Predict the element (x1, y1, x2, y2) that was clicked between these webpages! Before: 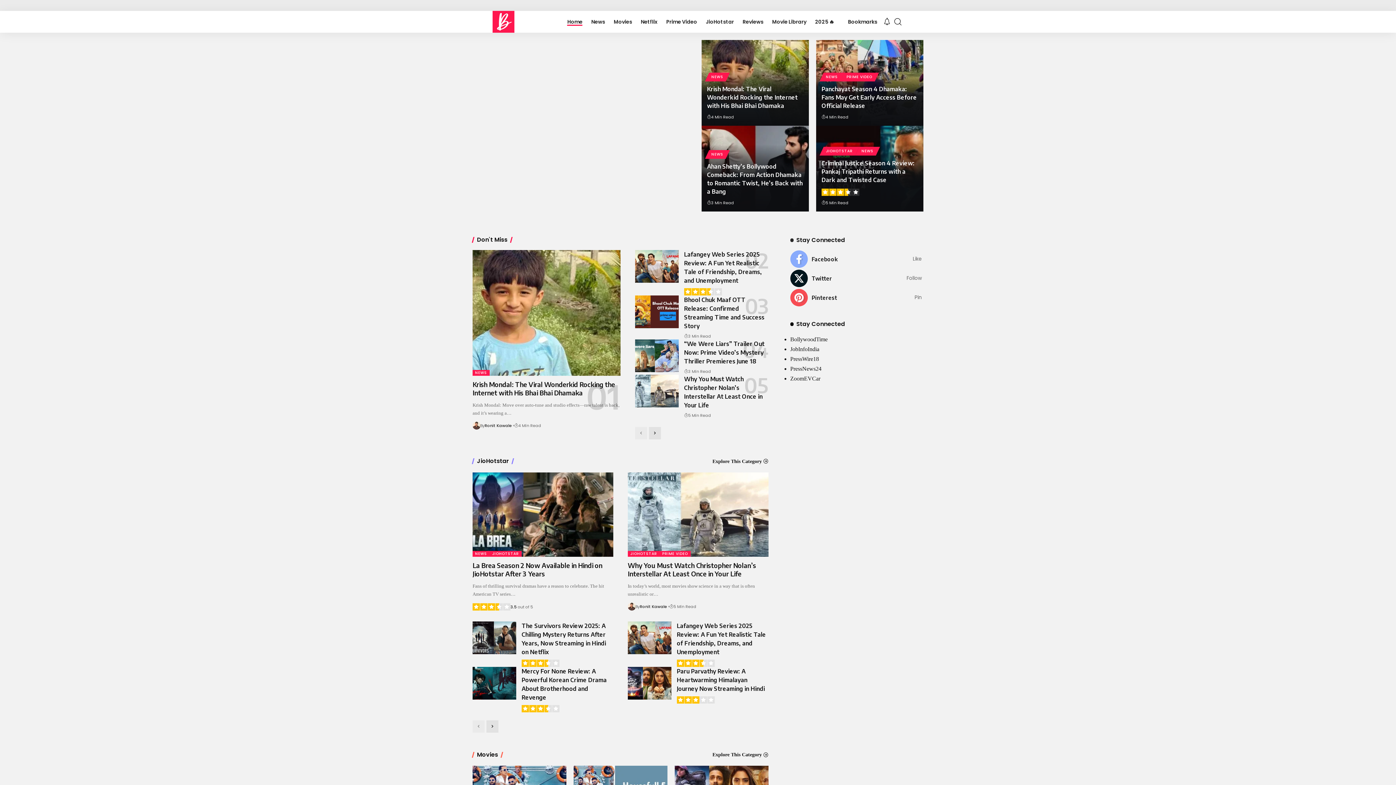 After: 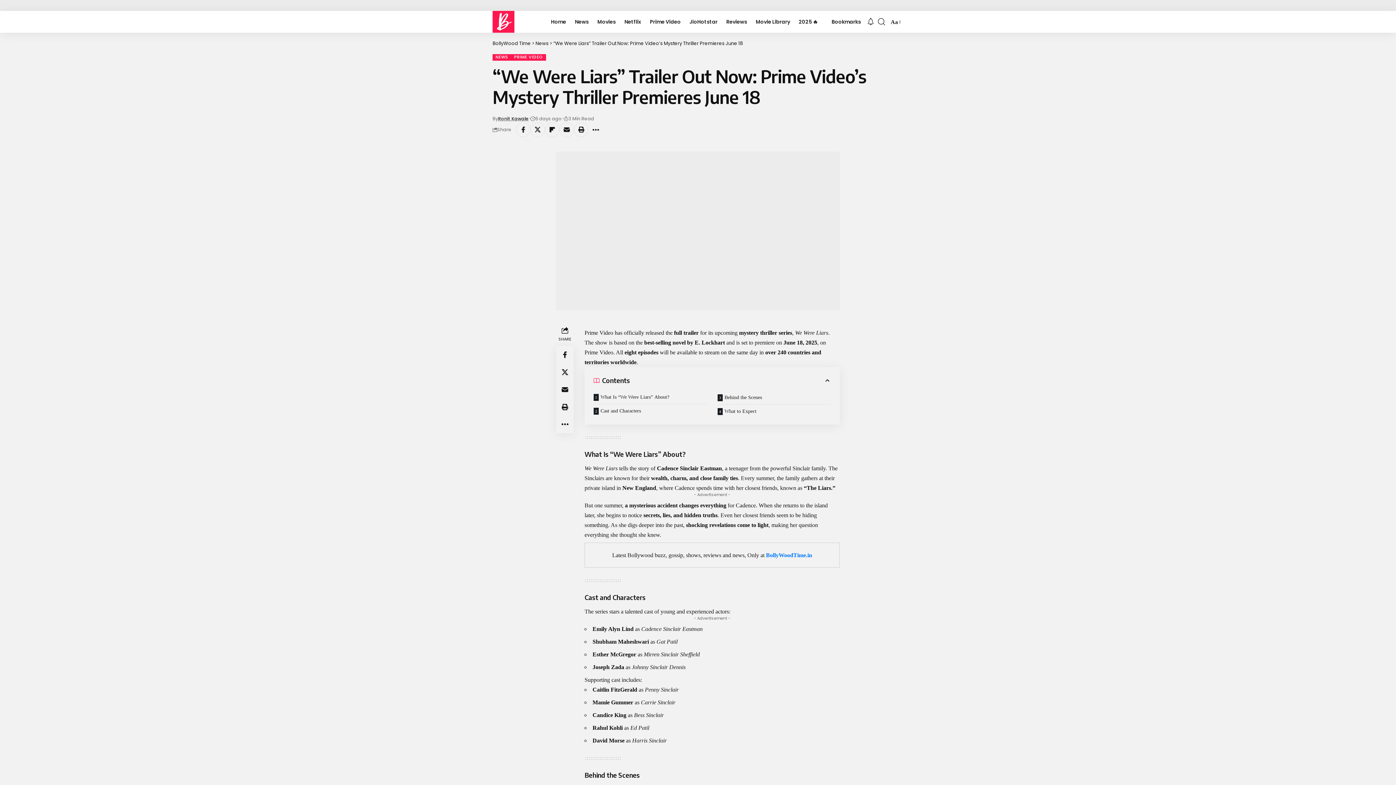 Action: bbox: (635, 339, 678, 372)